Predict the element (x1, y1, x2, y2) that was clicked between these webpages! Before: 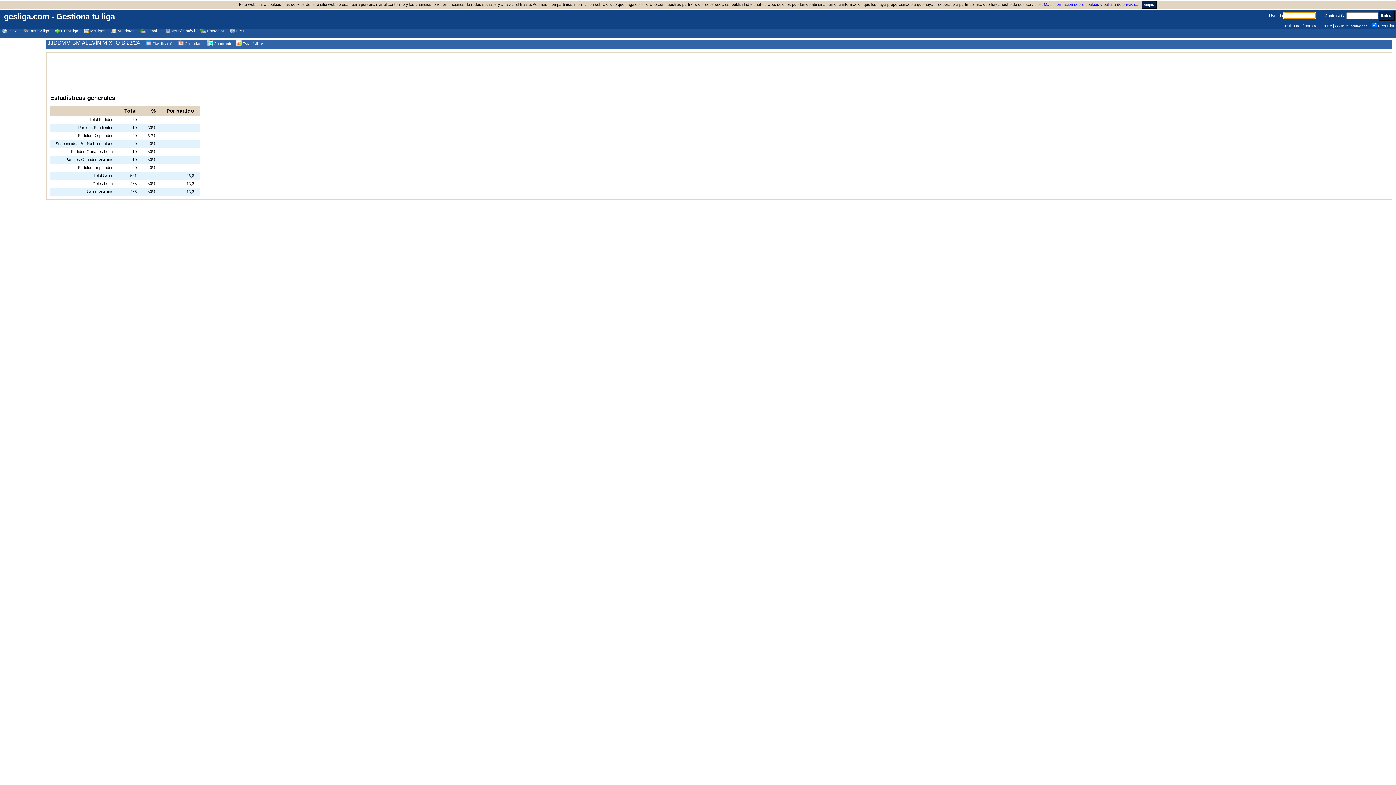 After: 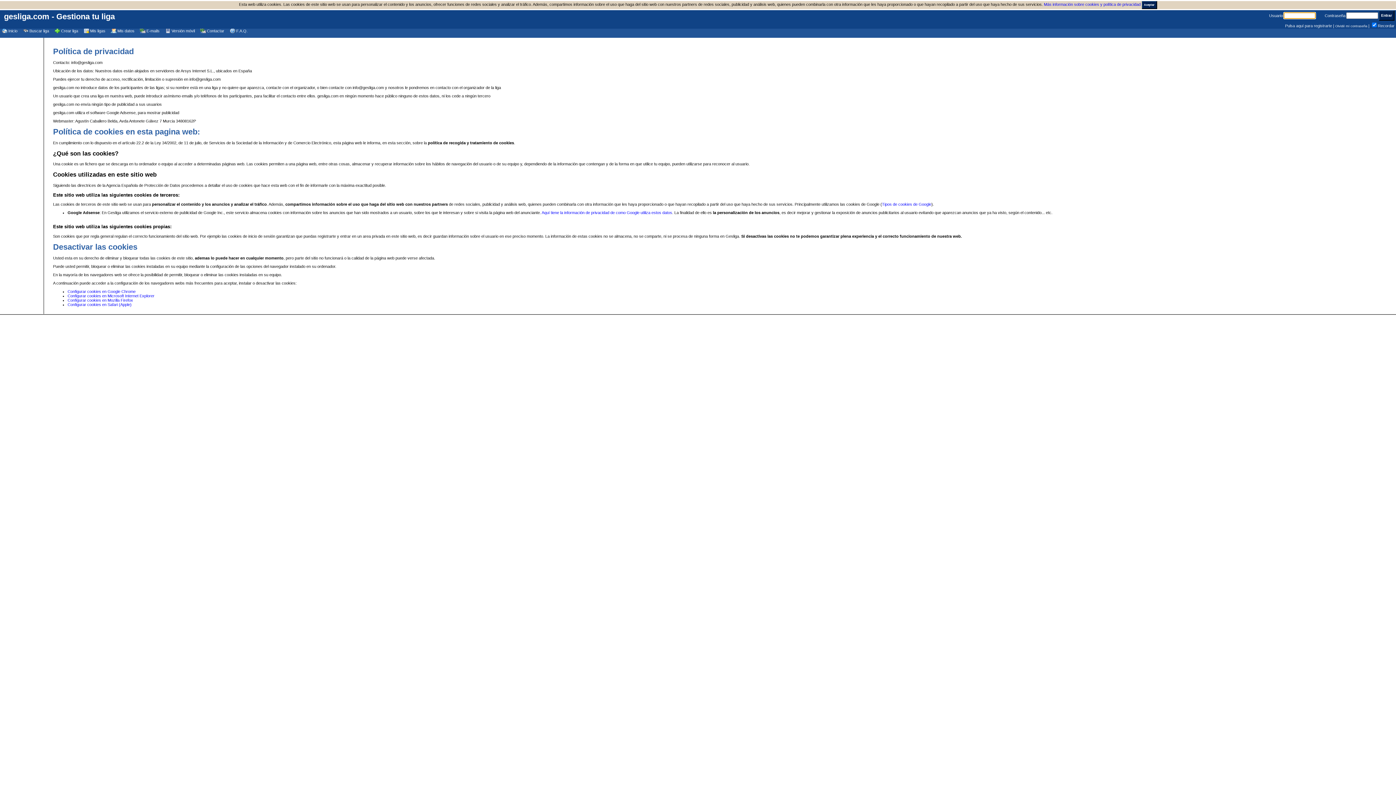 Action: label: Más información sobre cookies y política de privacidad bbox: (1044, 2, 1140, 6)